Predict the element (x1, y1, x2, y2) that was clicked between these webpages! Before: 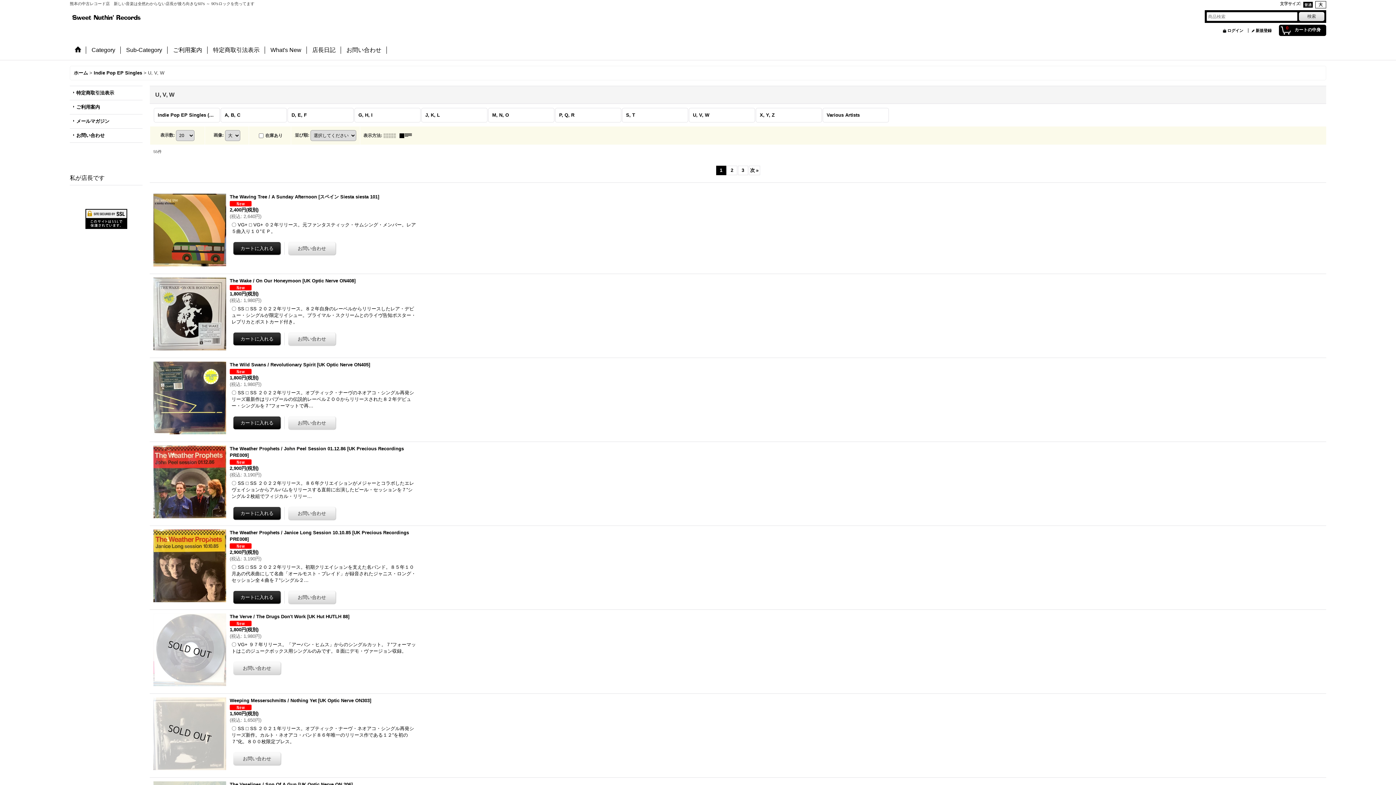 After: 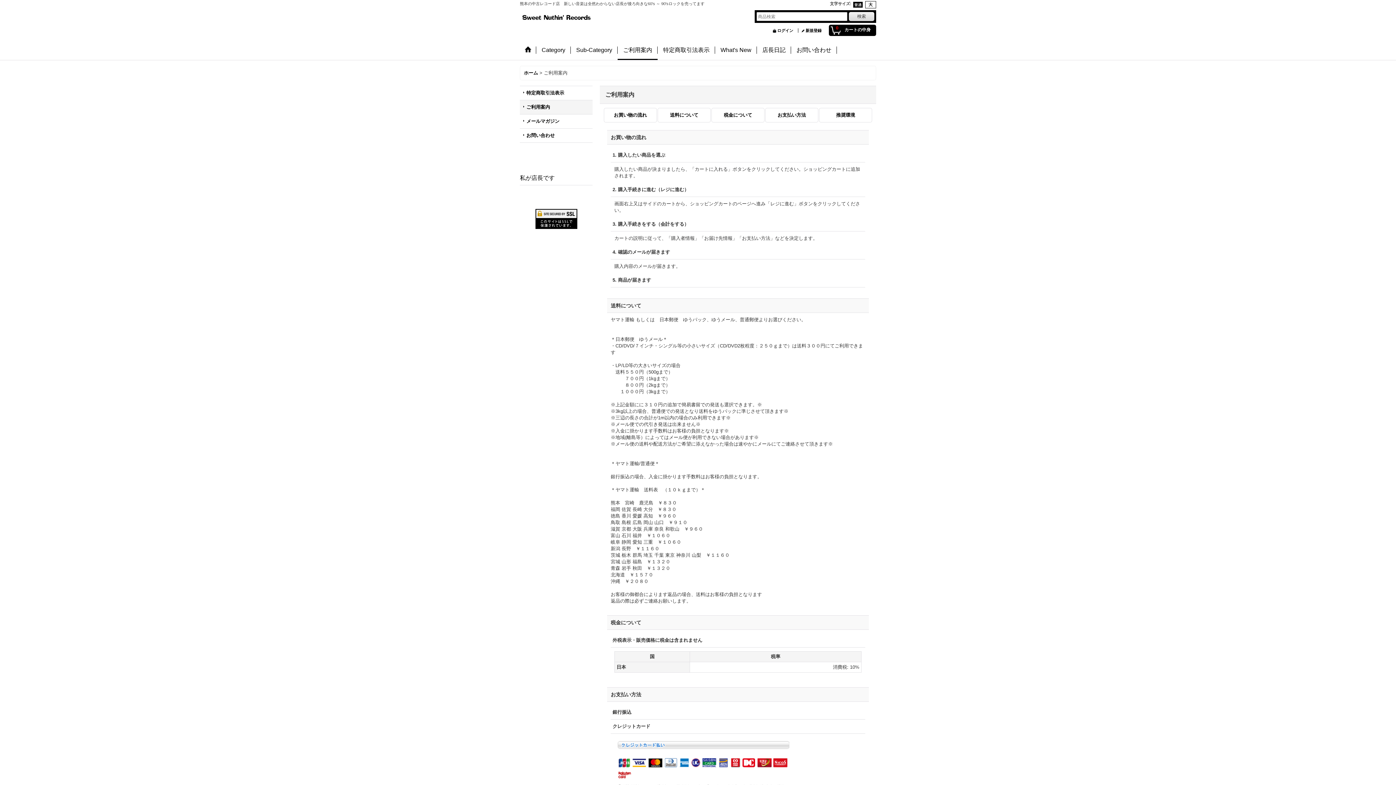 Action: label: ご利用案内 bbox: (167, 41, 207, 60)